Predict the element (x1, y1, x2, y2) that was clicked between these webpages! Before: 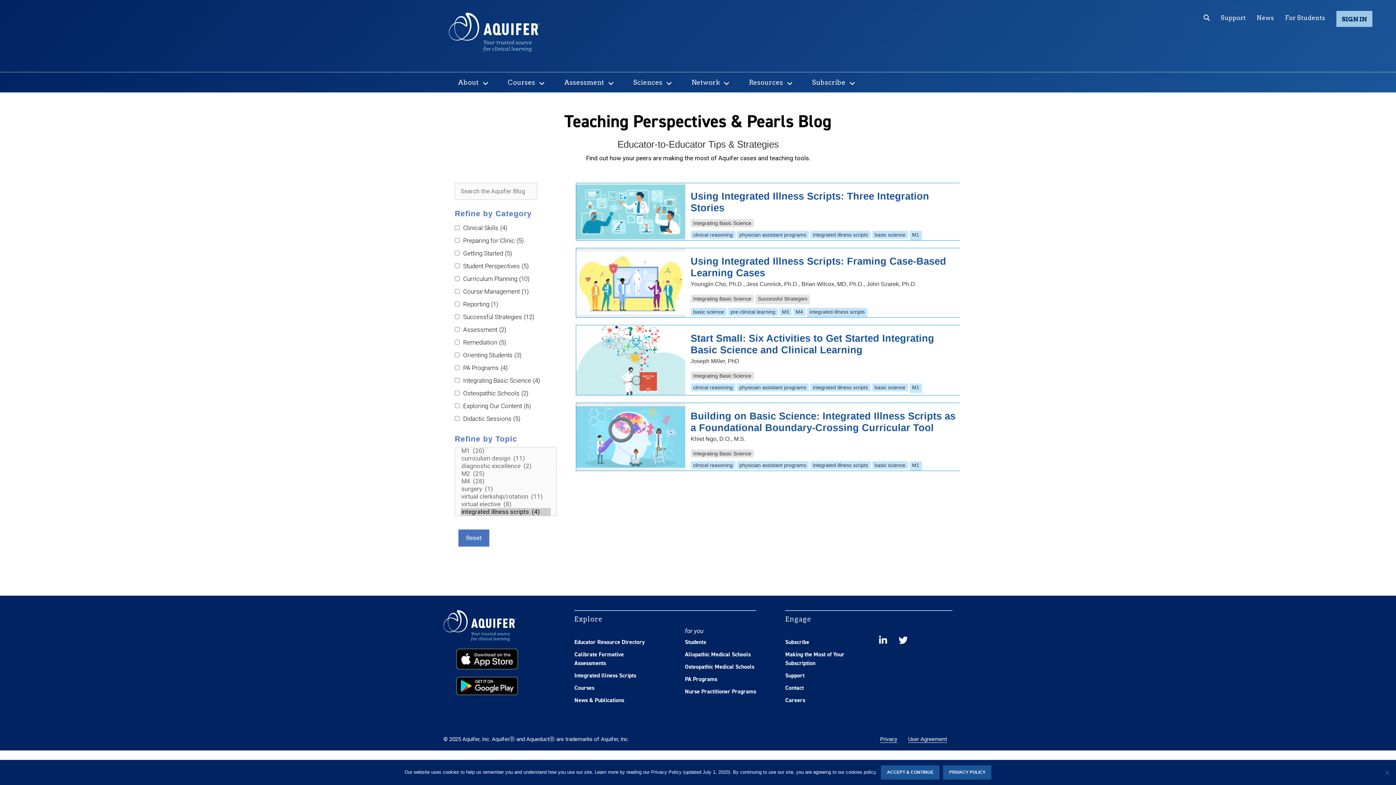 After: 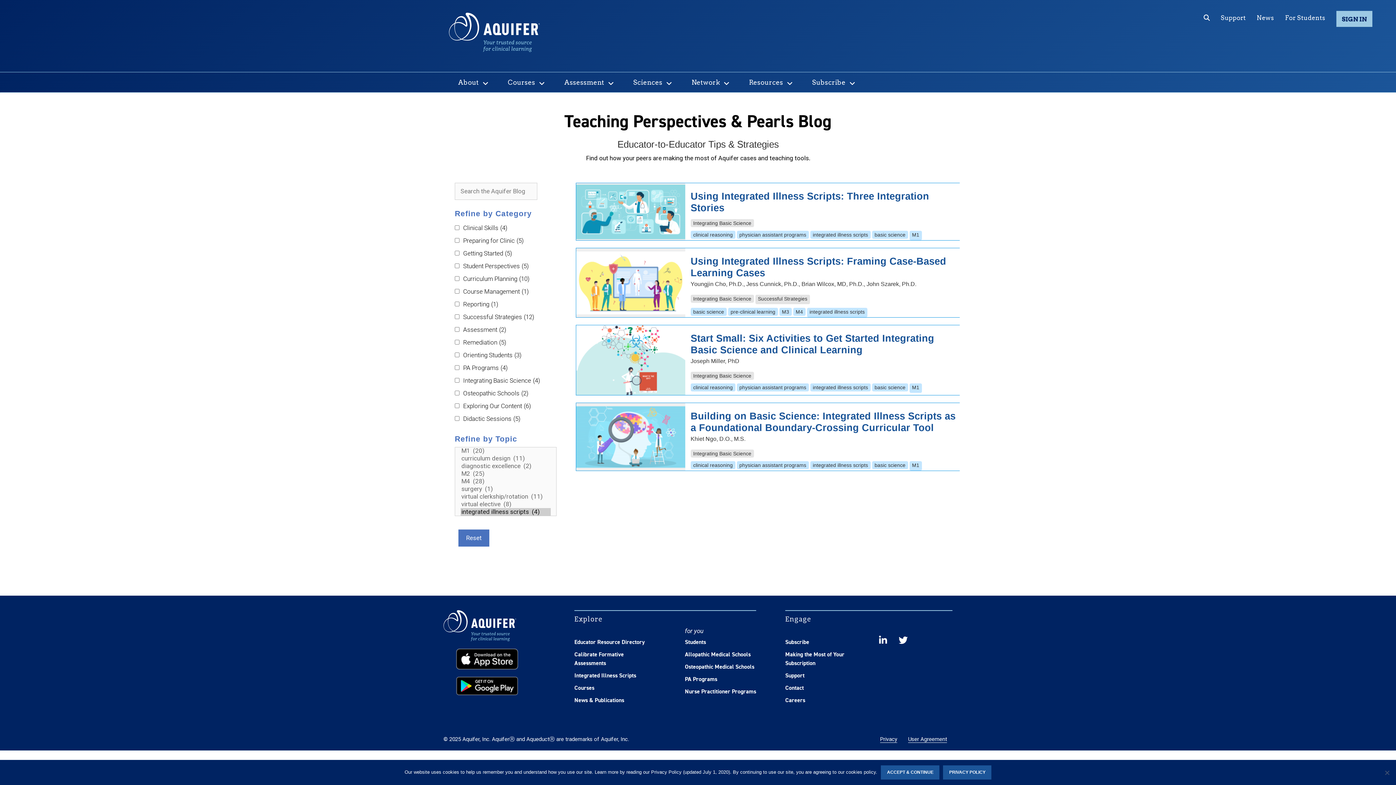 Action: bbox: (810, 230, 870, 238) label: integrated illness scripts